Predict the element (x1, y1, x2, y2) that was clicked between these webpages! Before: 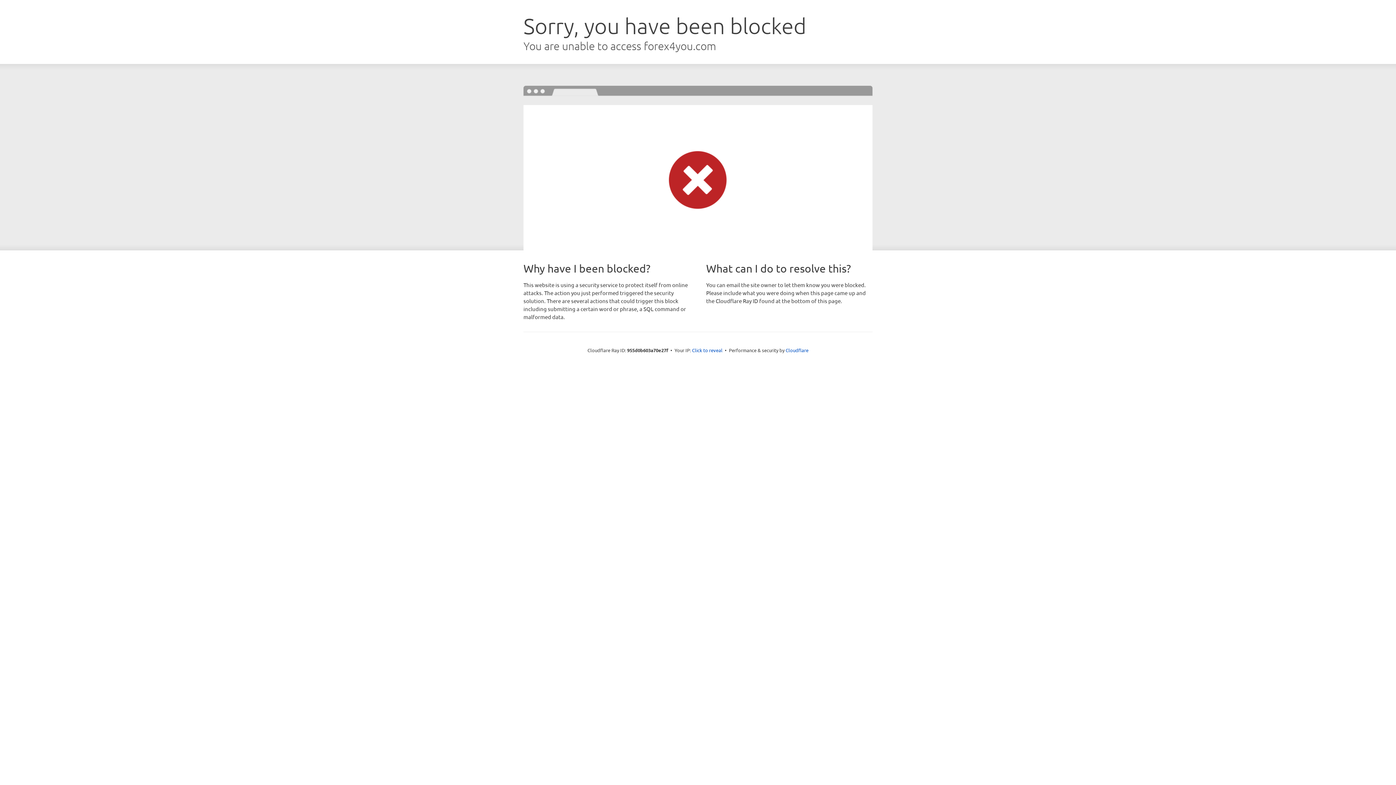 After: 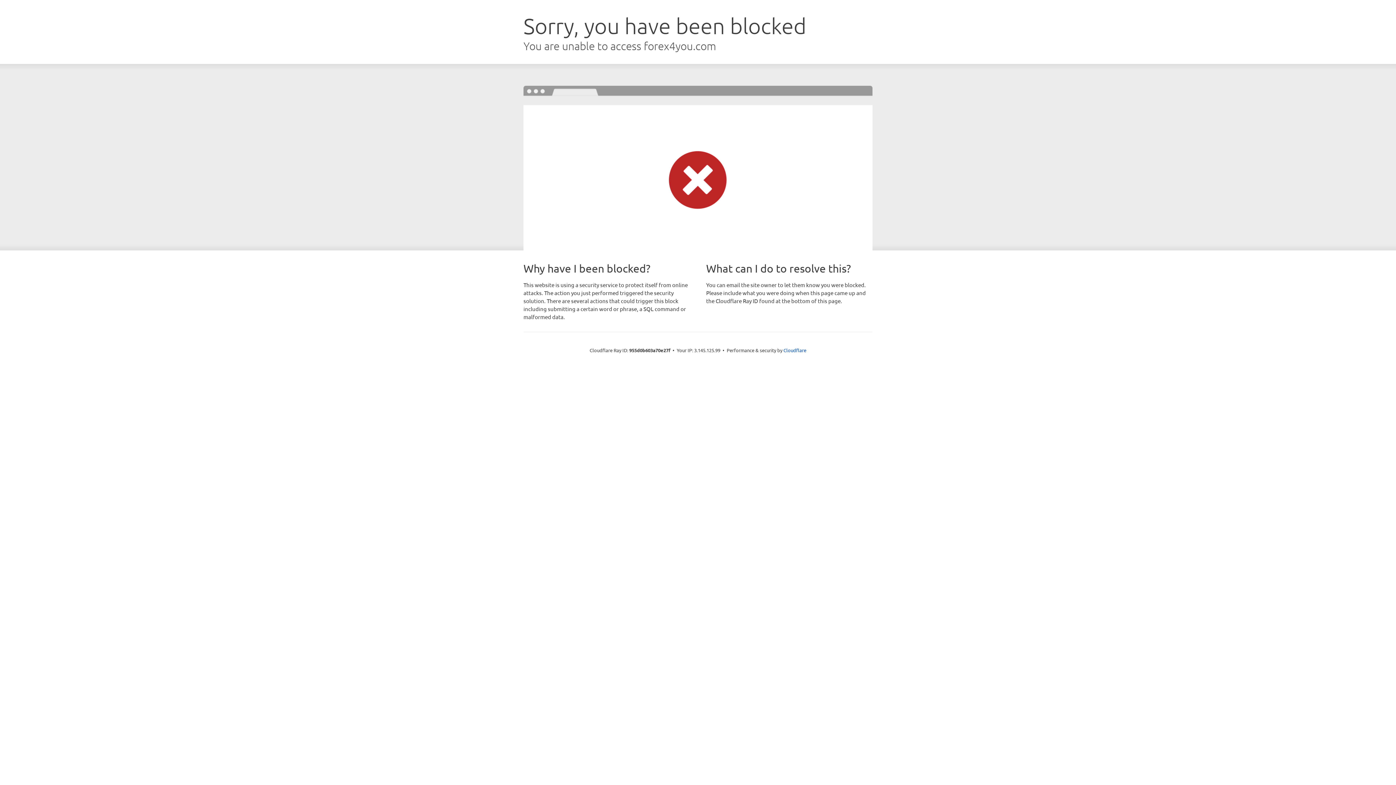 Action: bbox: (692, 346, 722, 353) label: Click to reveal